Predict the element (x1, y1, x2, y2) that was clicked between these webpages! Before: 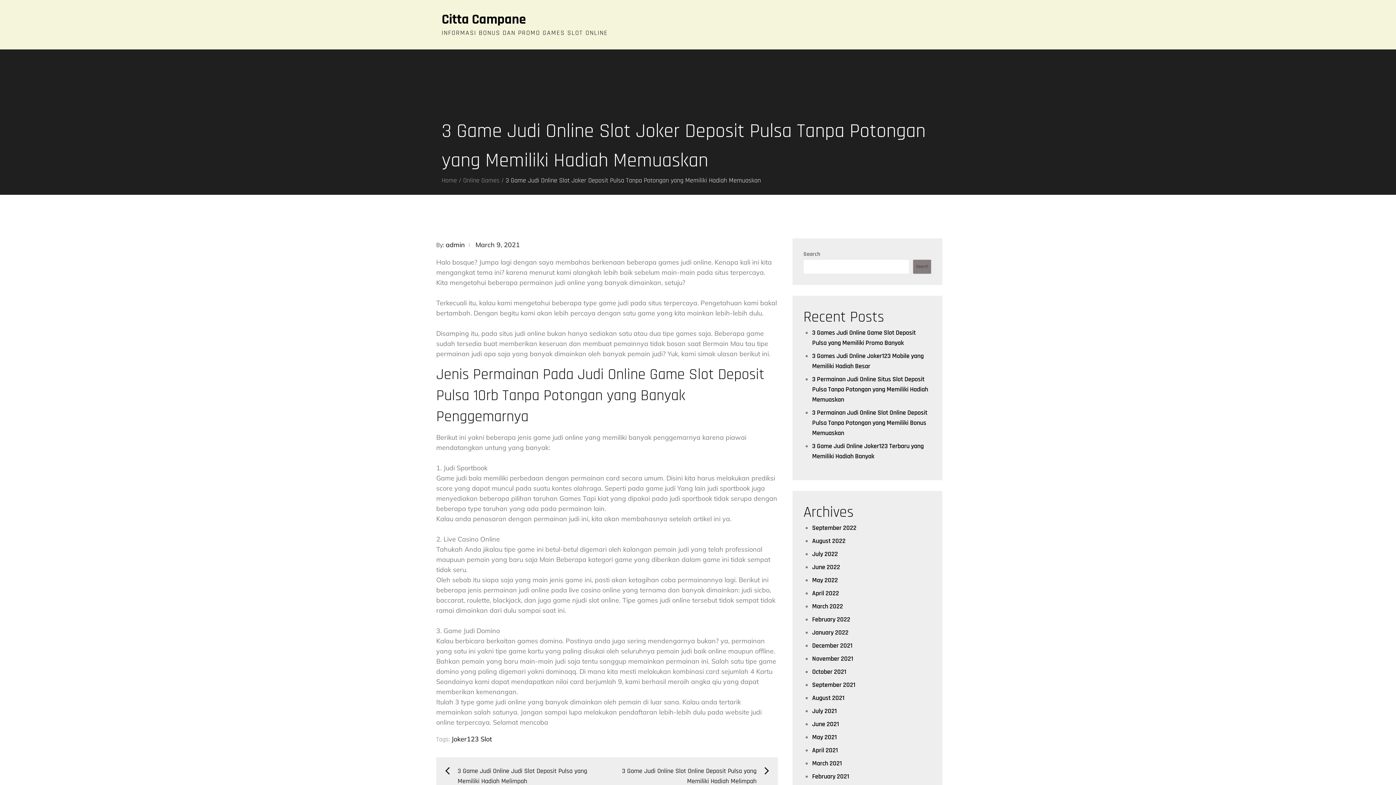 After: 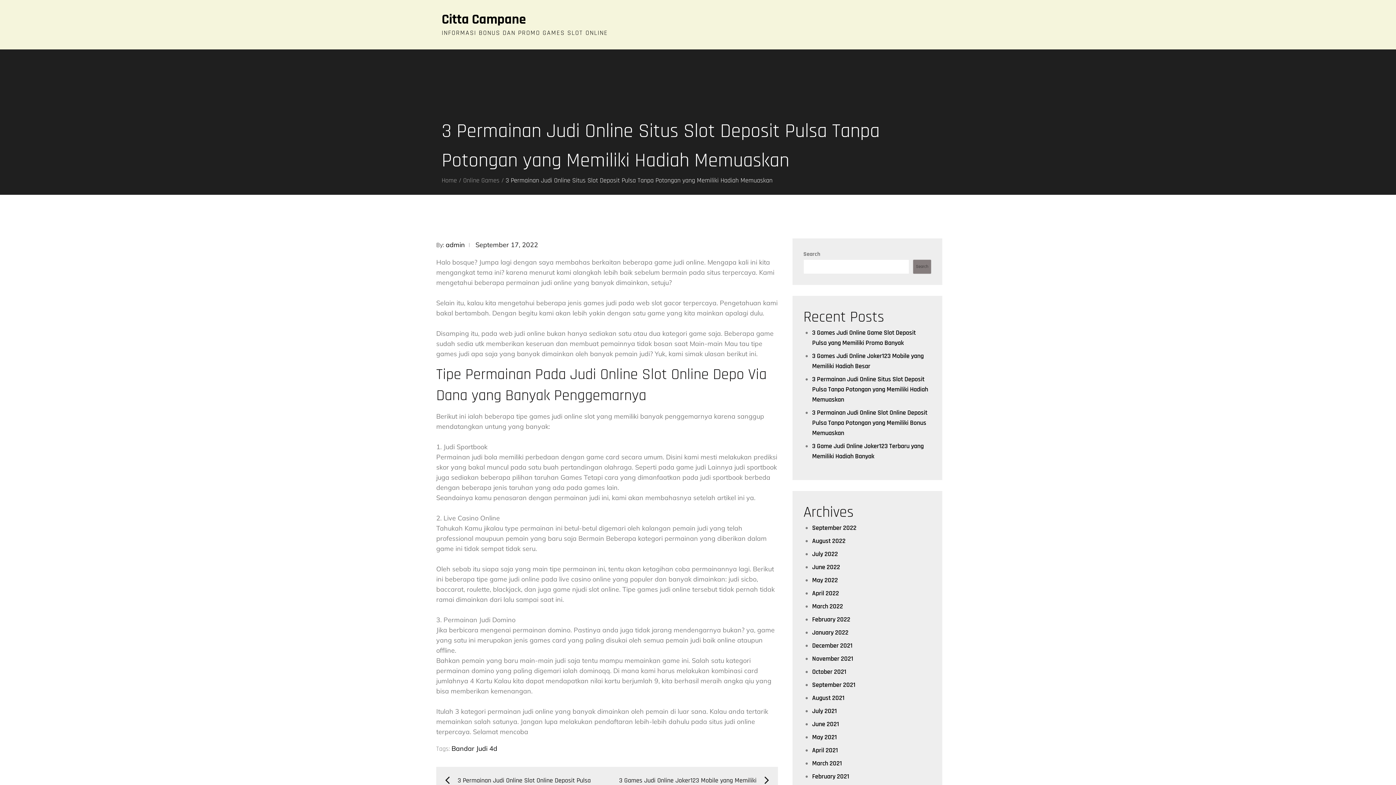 Action: label: 3 Permainan Judi Online Situs Slot Deposit Pulsa Tanpa Potongan yang Memiliki Hadiah Memuaskan bbox: (812, 375, 928, 404)